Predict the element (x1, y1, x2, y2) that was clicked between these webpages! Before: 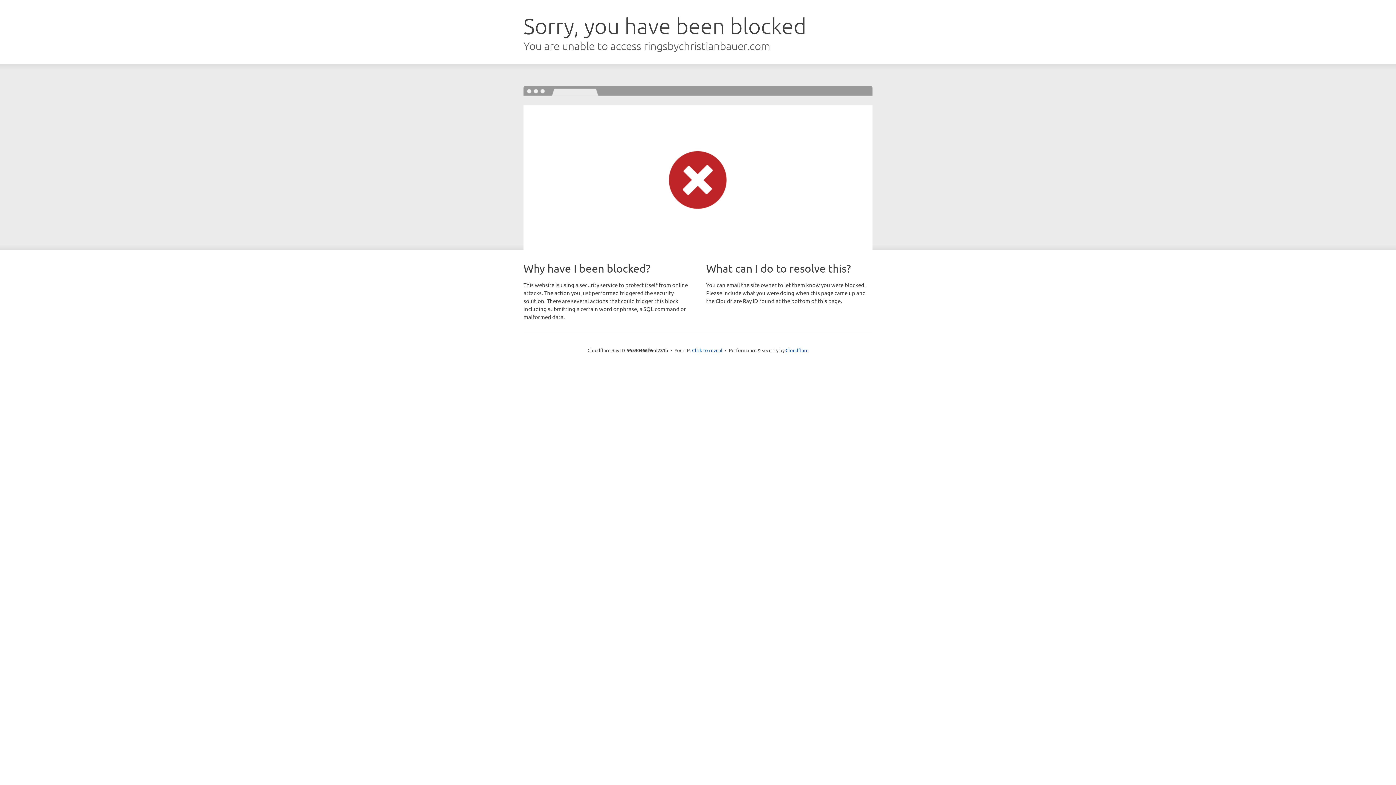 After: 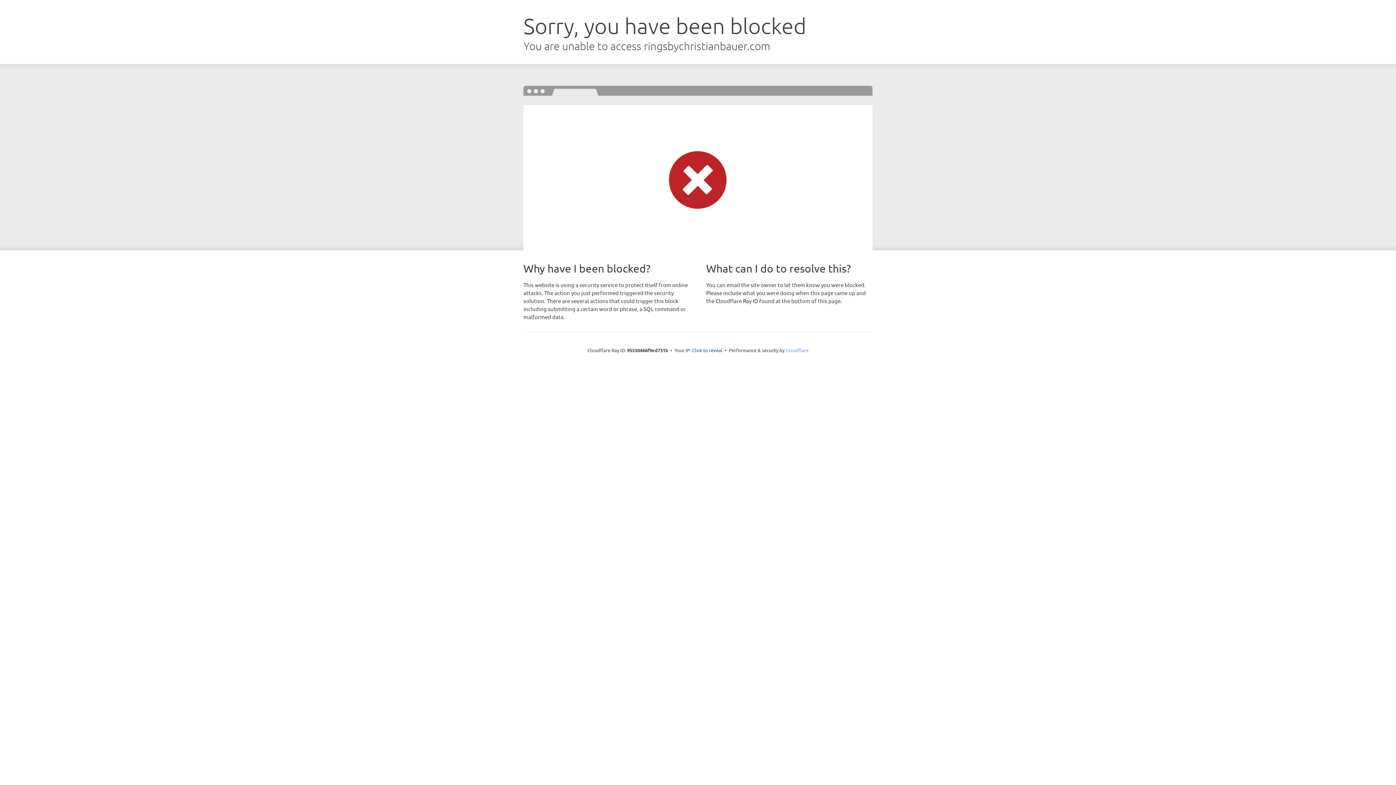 Action: label: Cloudflare bbox: (785, 347, 808, 353)